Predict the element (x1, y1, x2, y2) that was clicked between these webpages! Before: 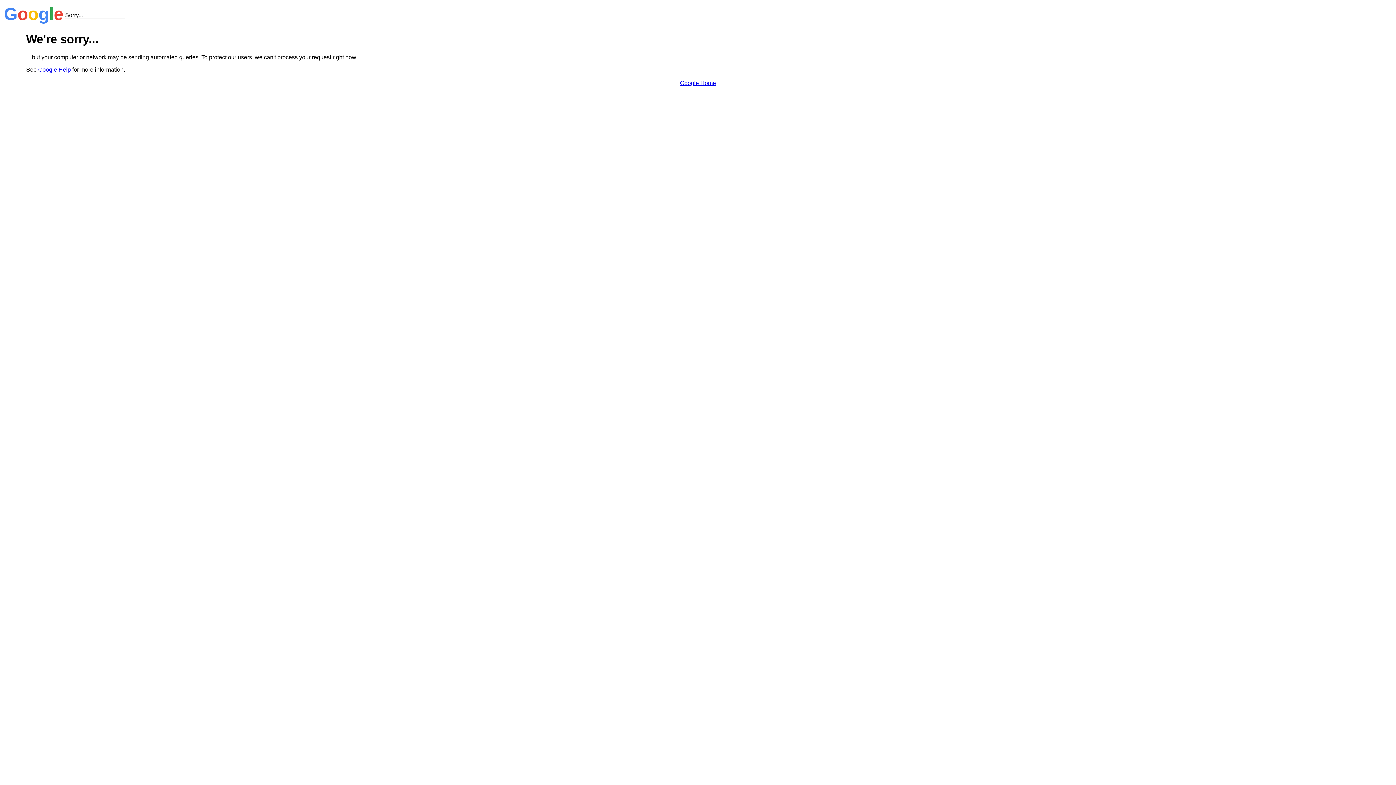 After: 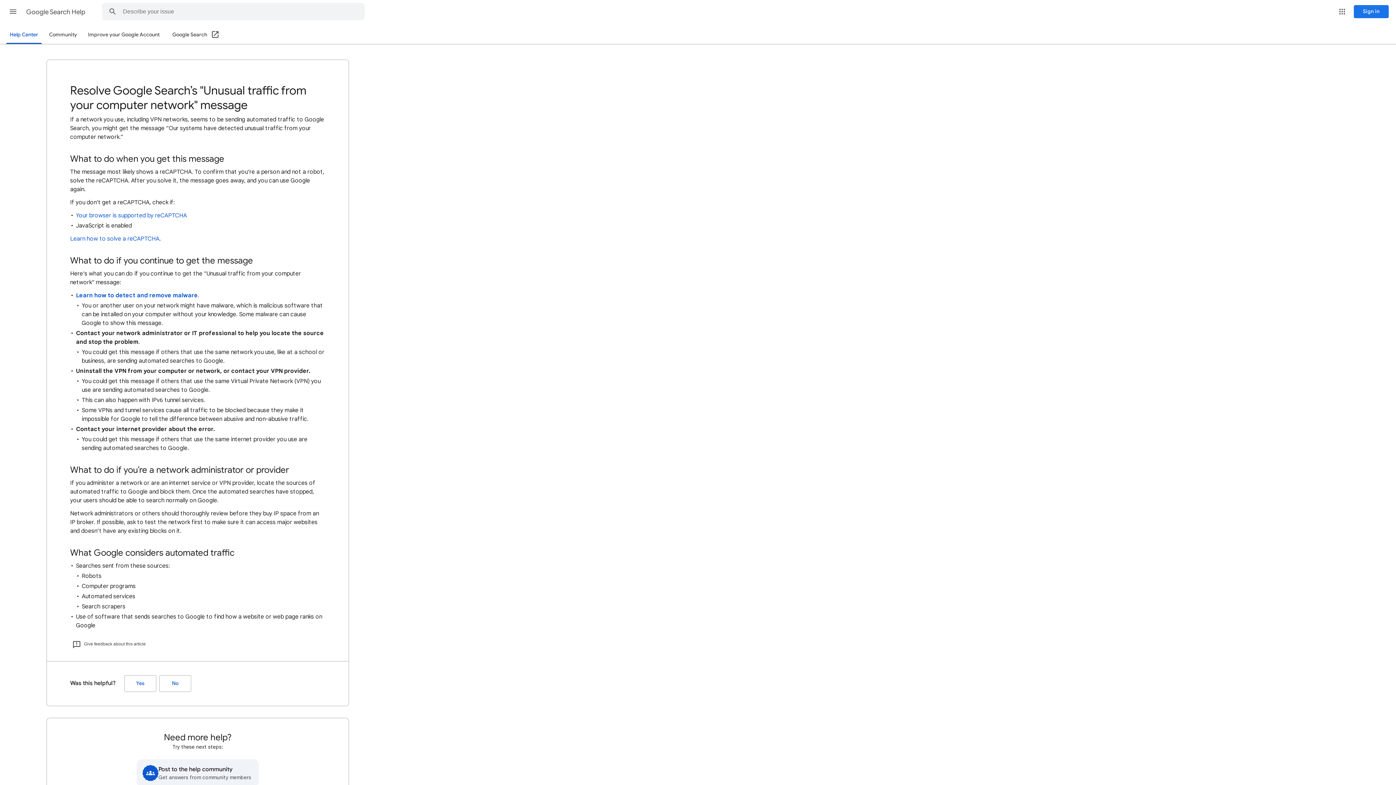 Action: bbox: (38, 66, 70, 72) label: Google Help